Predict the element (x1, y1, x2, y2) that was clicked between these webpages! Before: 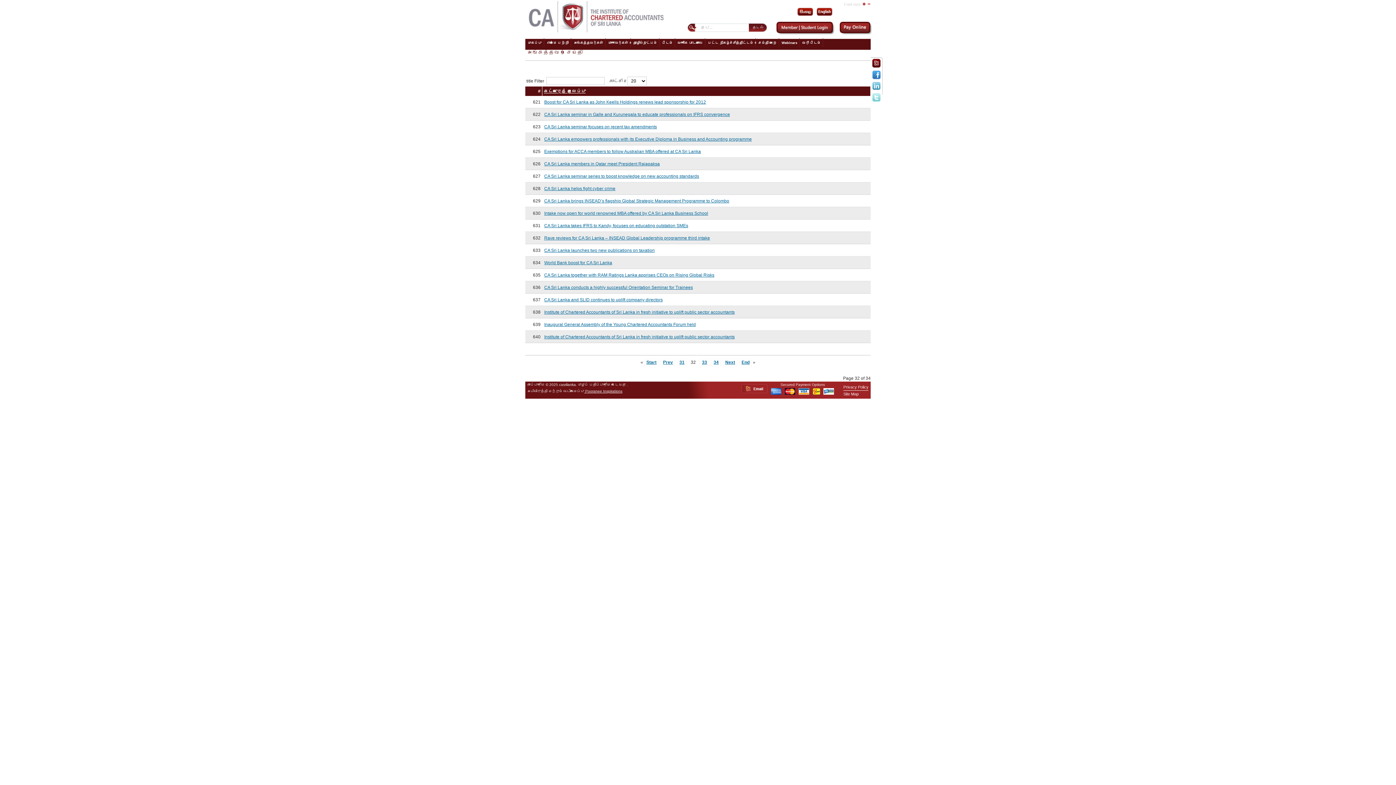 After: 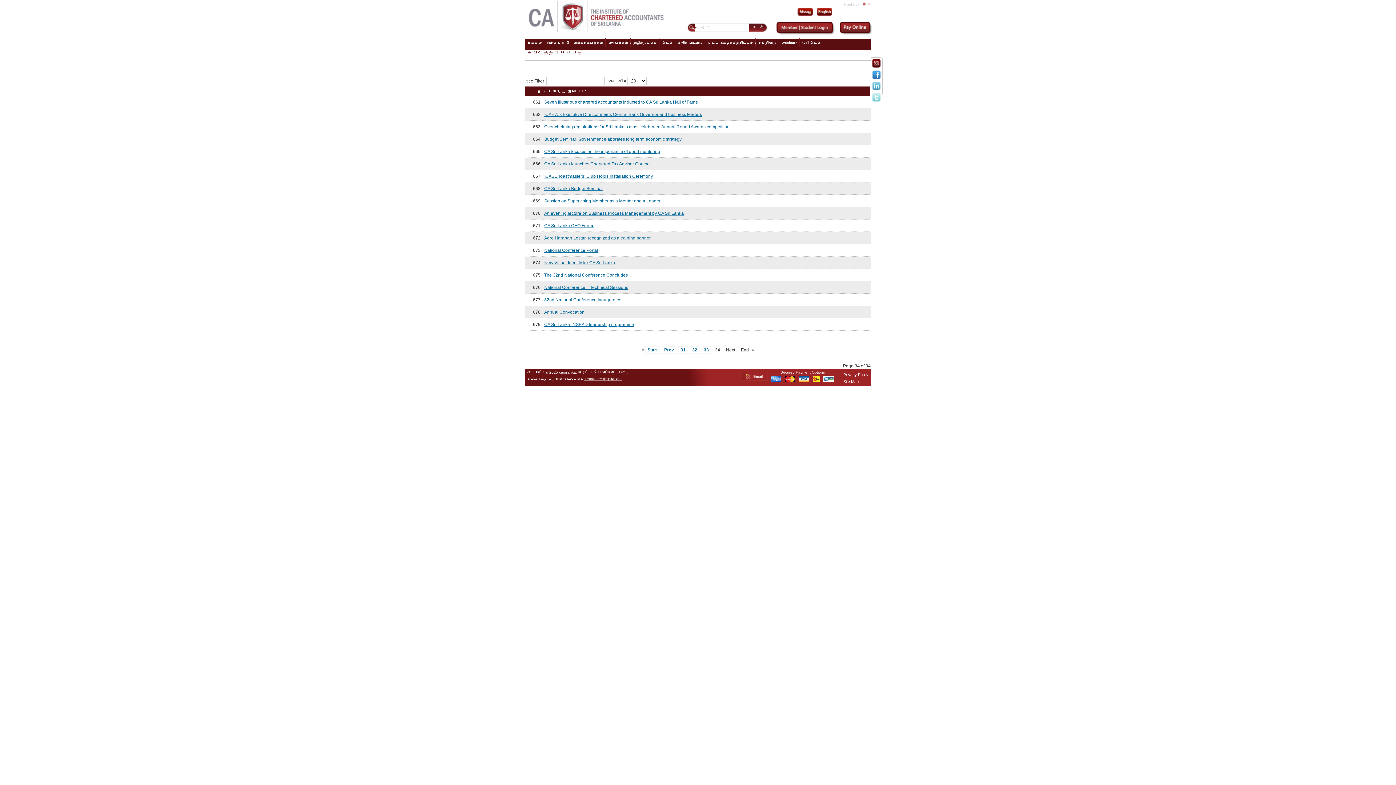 Action: label: 34 bbox: (711, 358, 721, 366)